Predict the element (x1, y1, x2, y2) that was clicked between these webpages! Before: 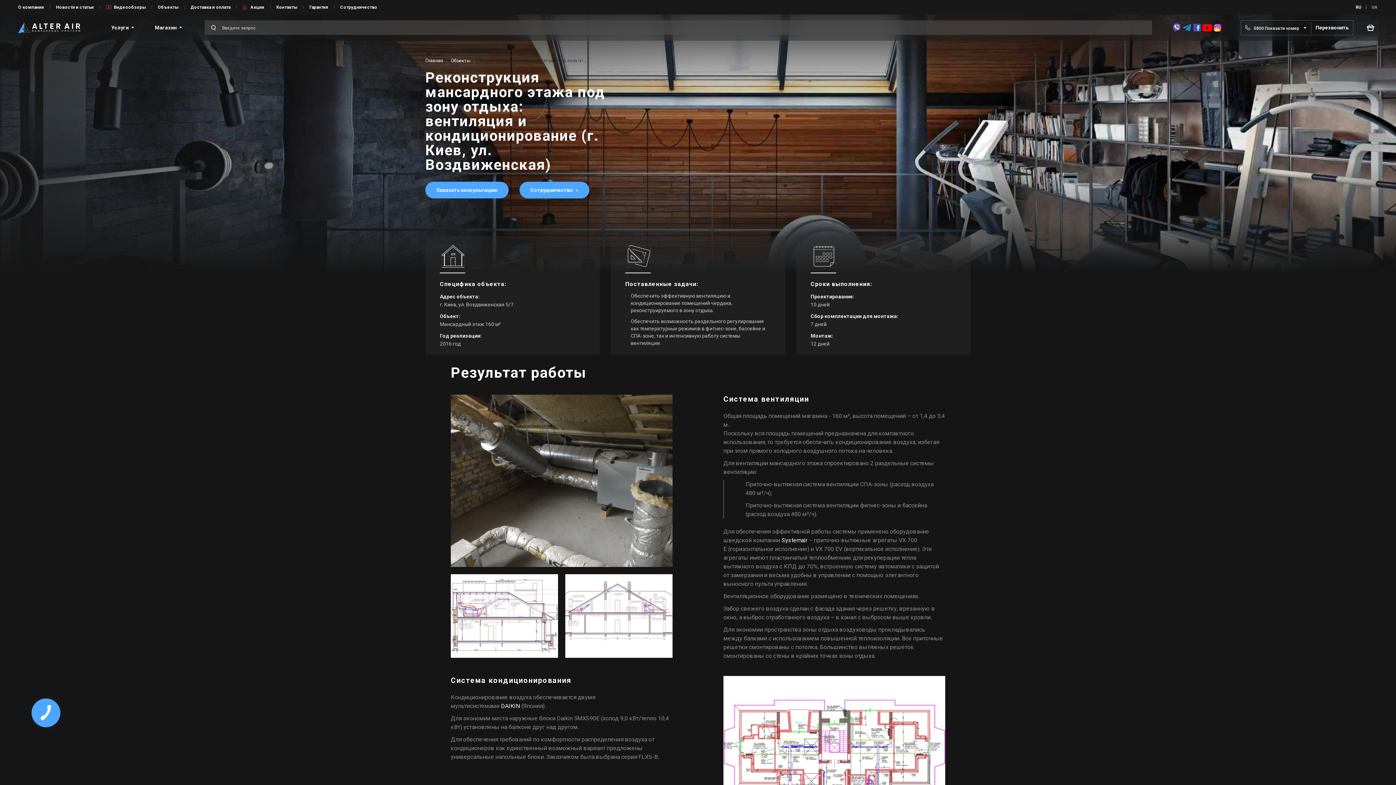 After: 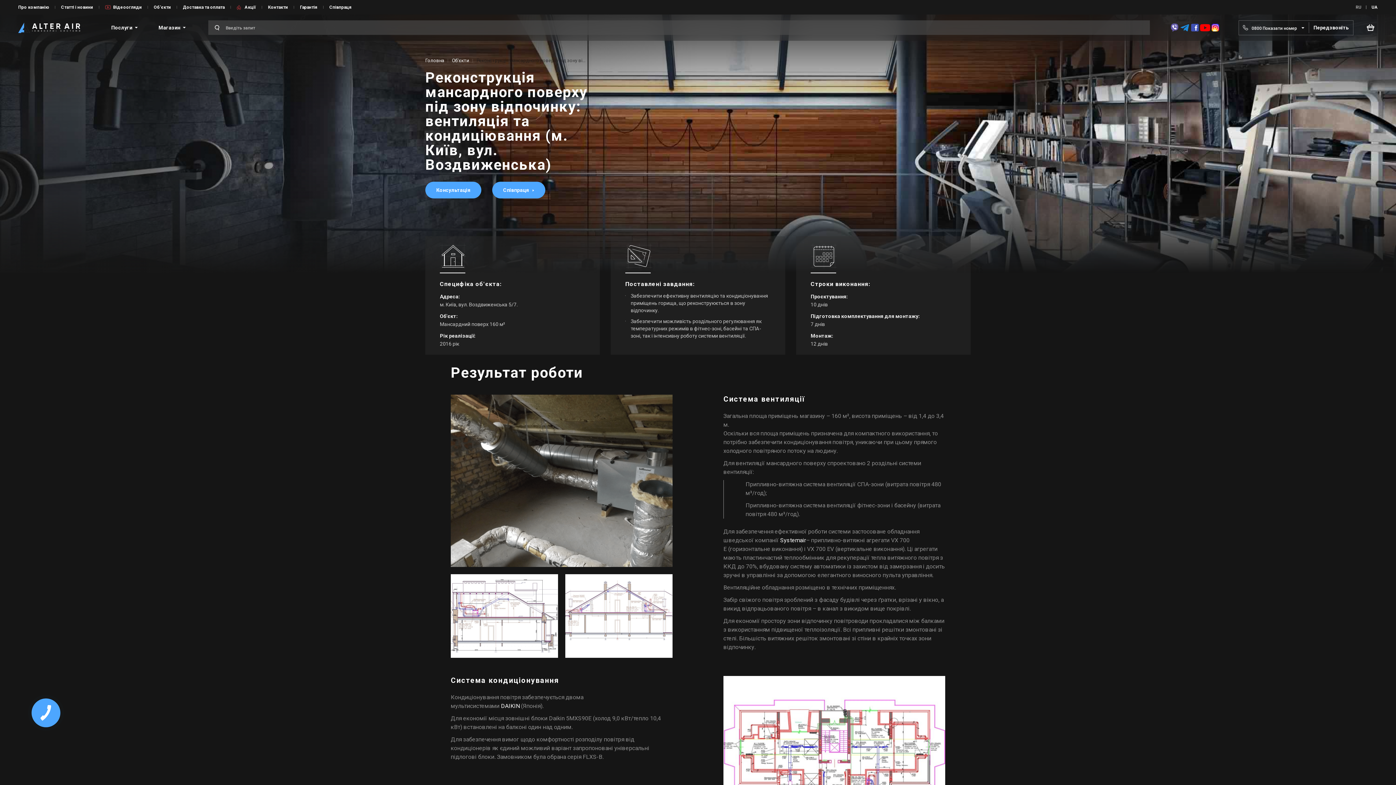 Action: label: UA bbox: (1372, 4, 1378, 9)